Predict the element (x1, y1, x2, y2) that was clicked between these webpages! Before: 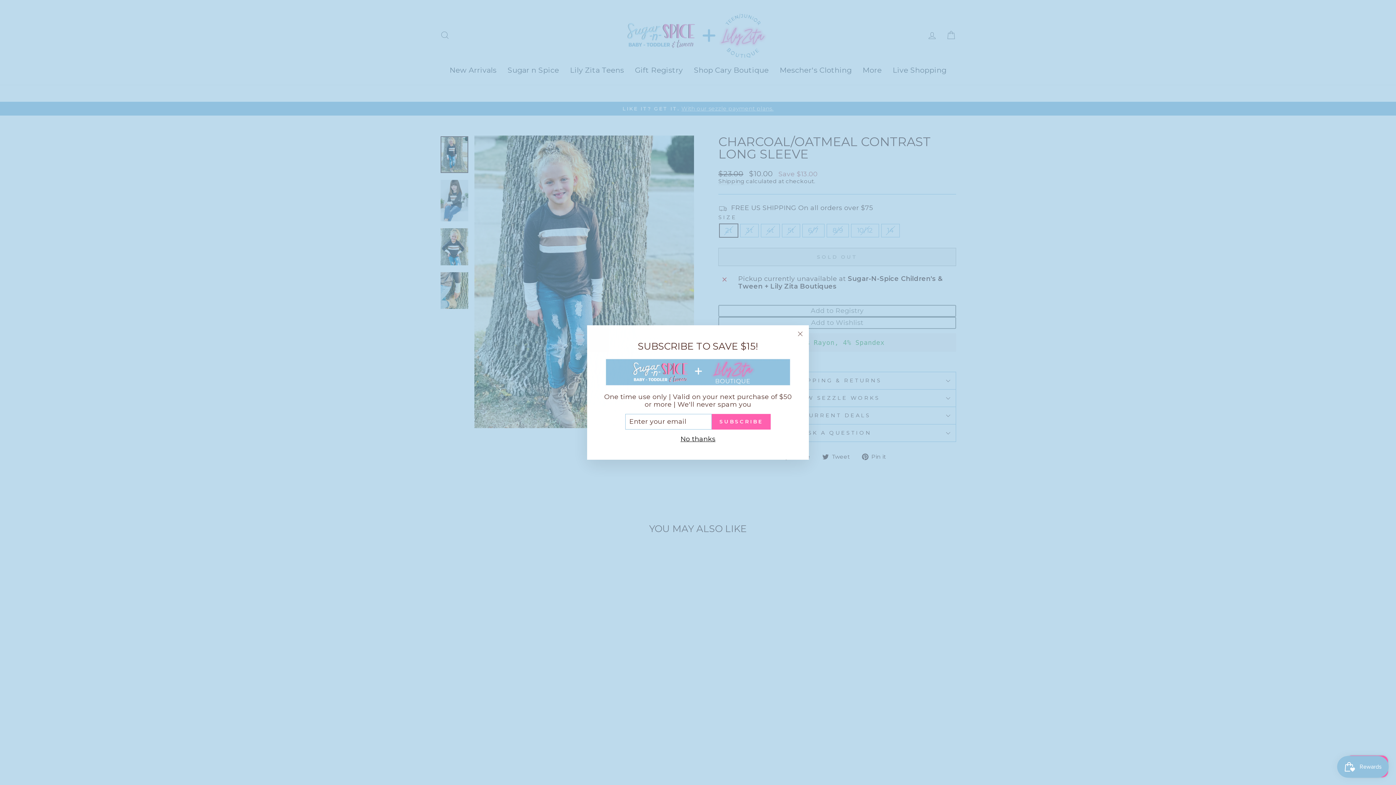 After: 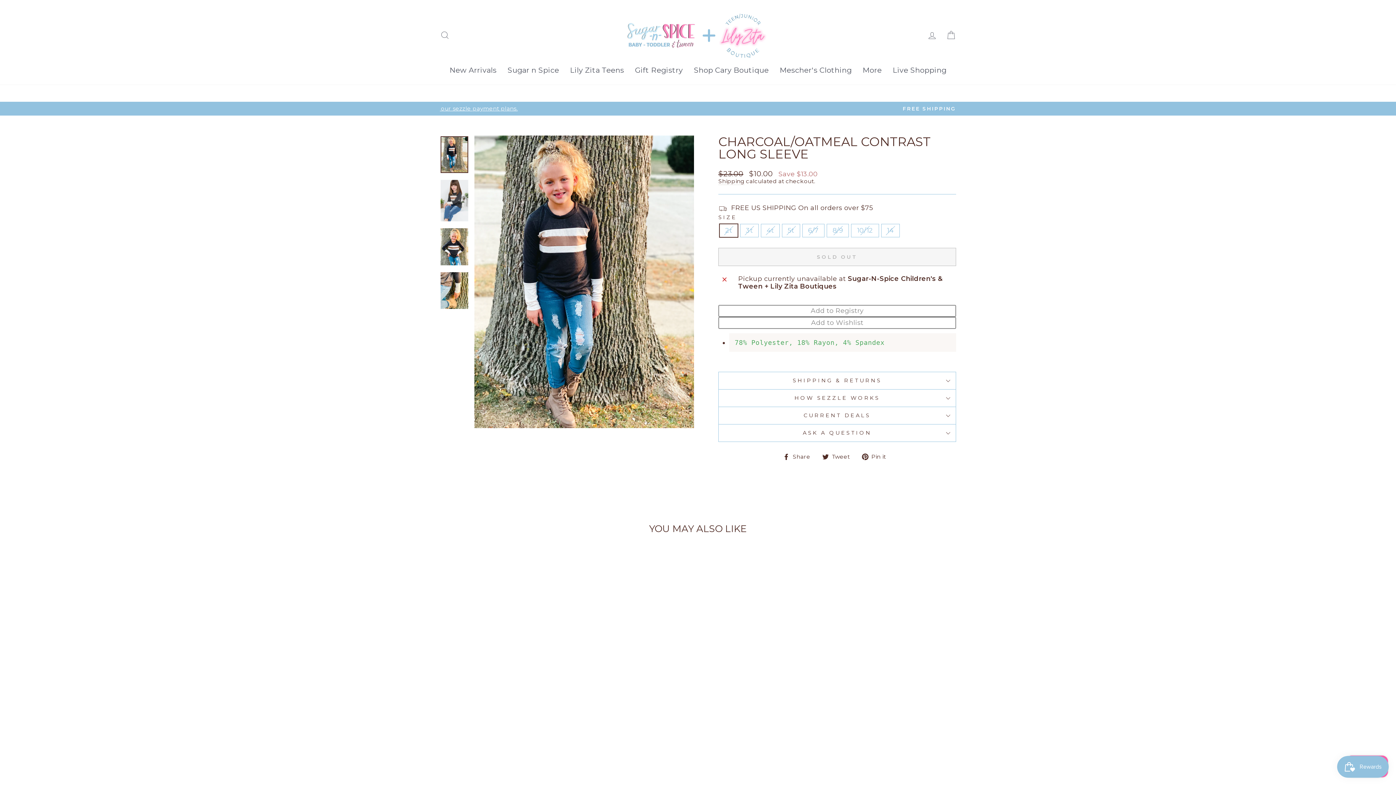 Action: bbox: (791, 336, 809, 353) label: "Close (esc)"